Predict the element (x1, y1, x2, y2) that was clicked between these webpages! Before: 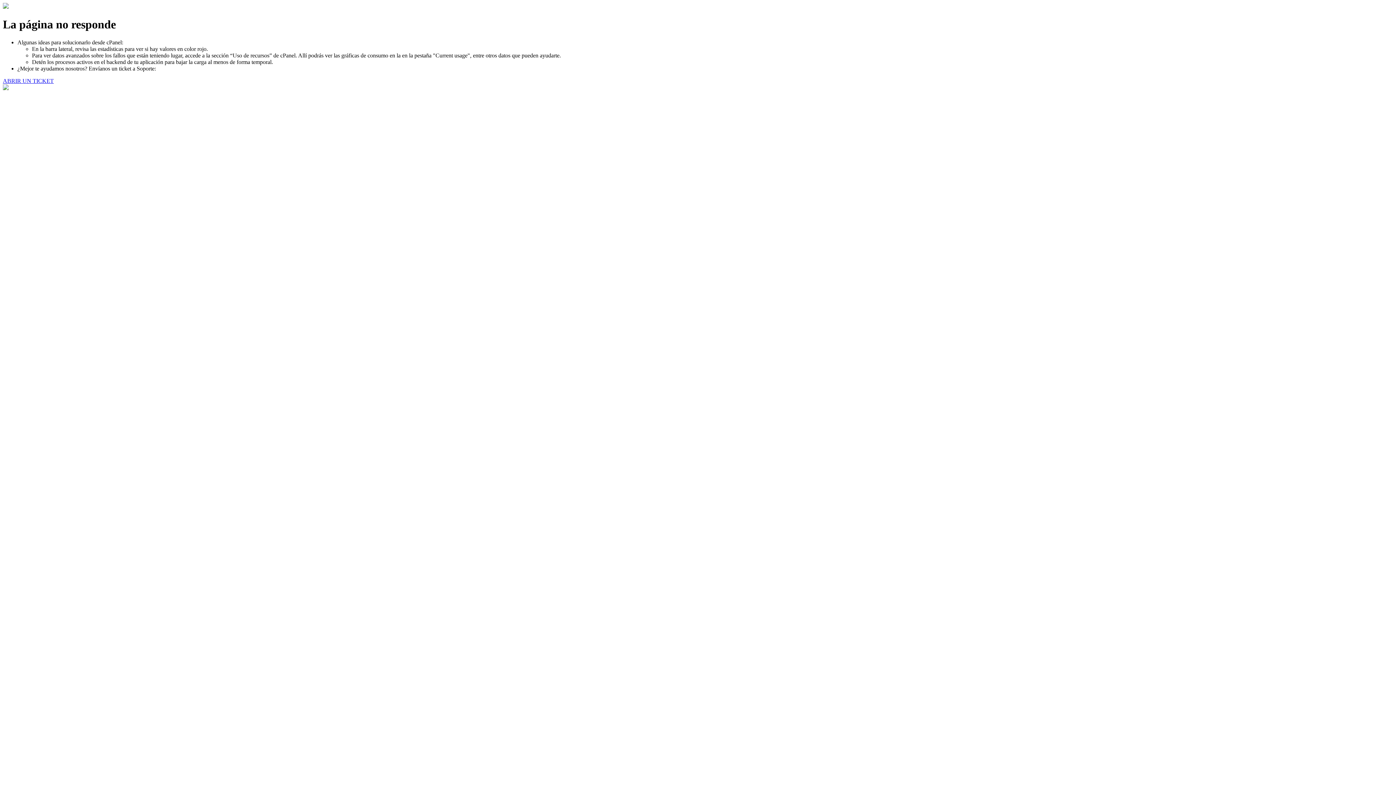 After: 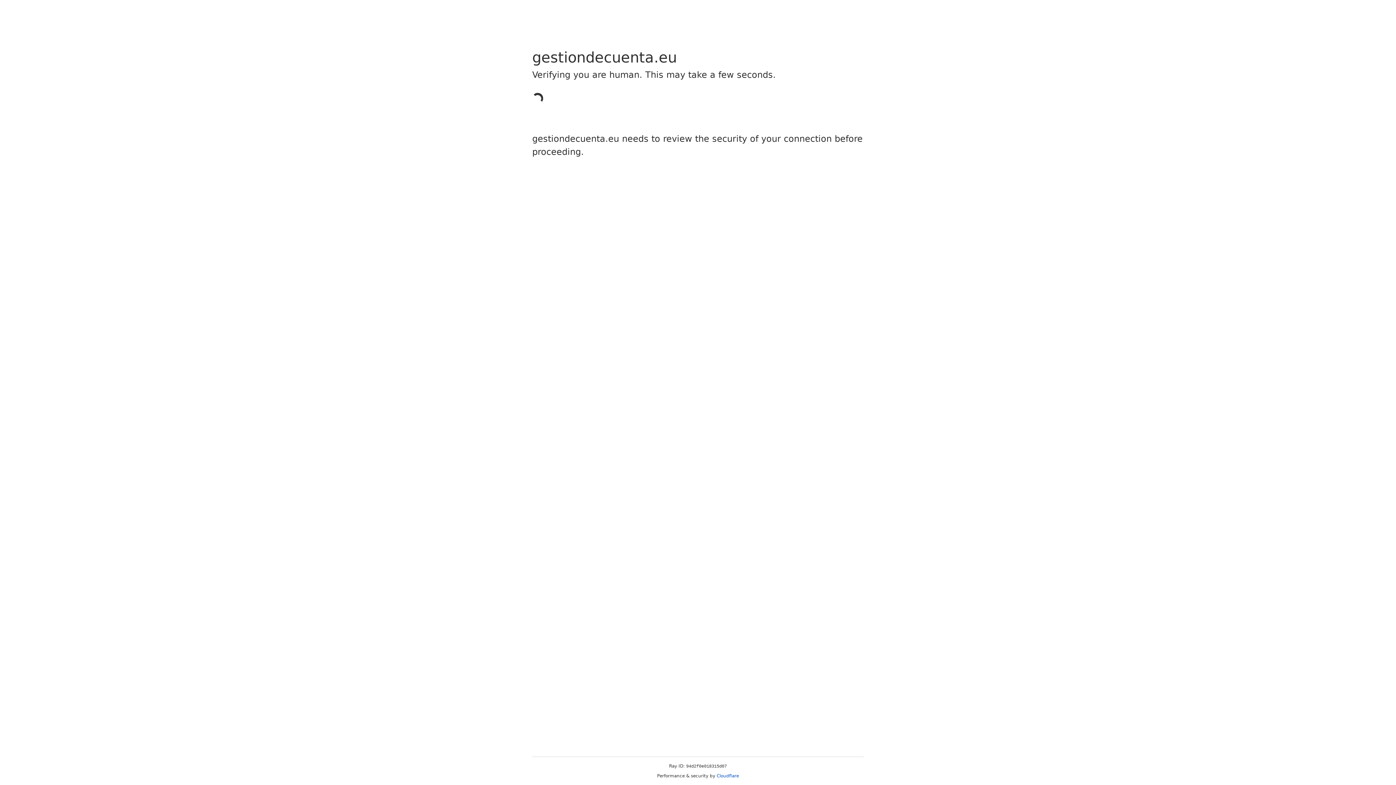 Action: bbox: (2, 77, 53, 83) label: ABRIR UN TICKET